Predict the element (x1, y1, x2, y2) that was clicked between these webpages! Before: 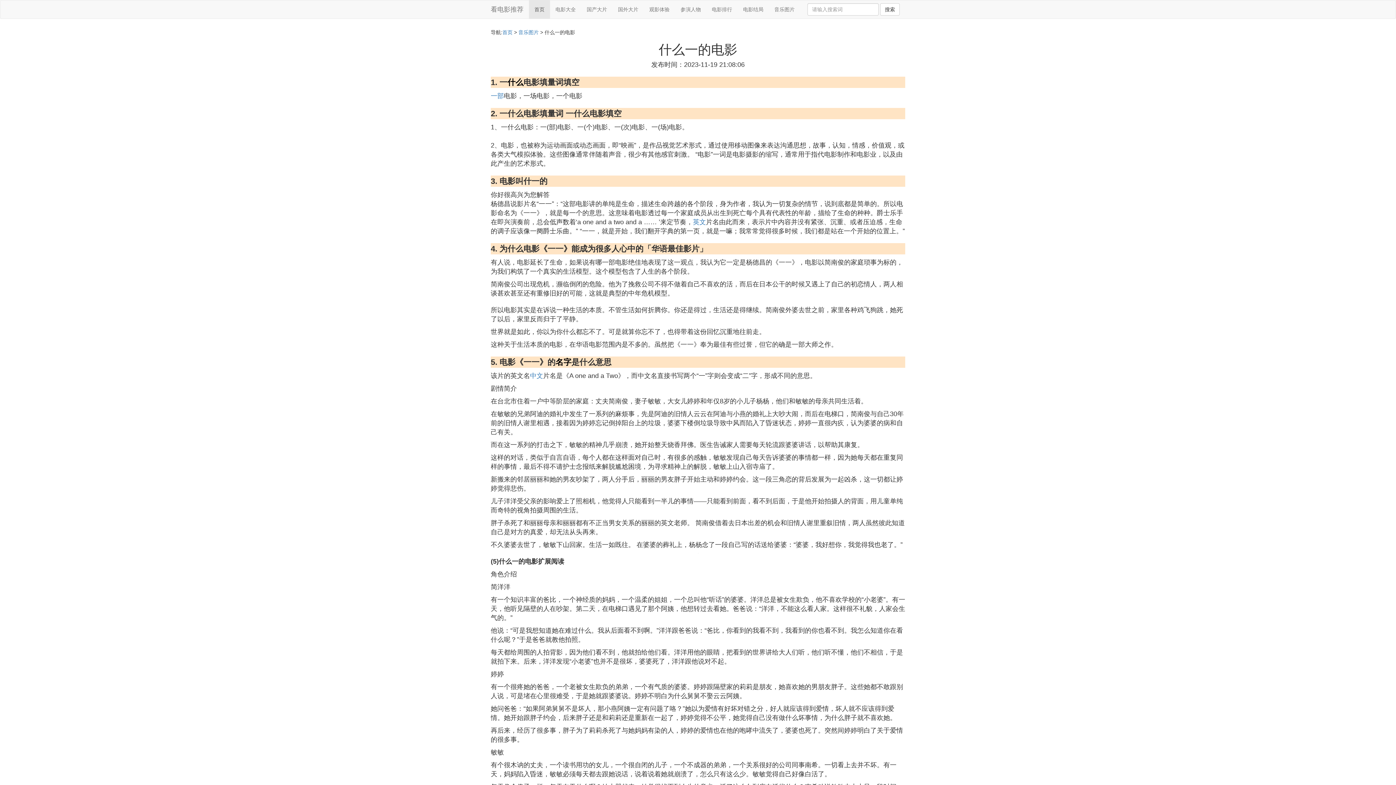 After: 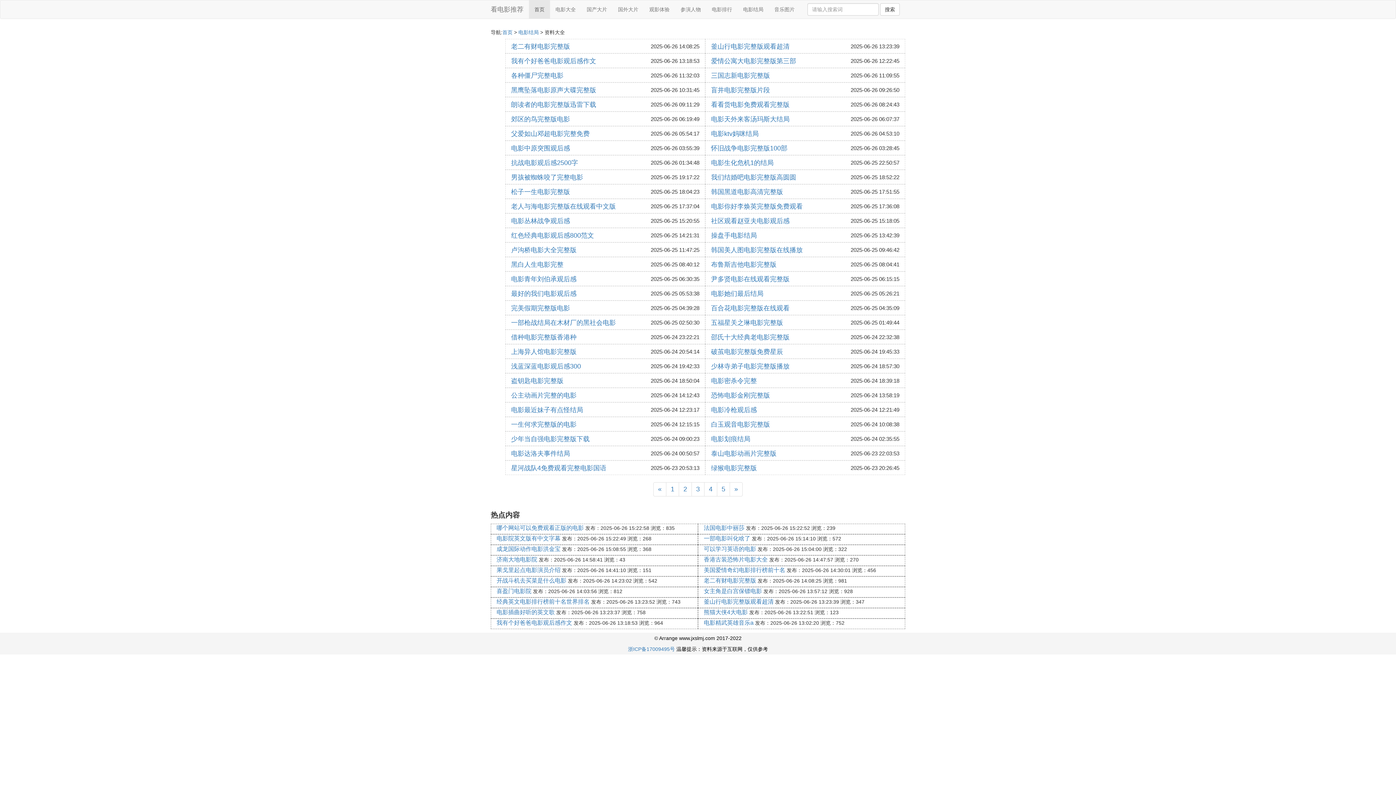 Action: label: 电影结局 bbox: (737, 0, 769, 18)